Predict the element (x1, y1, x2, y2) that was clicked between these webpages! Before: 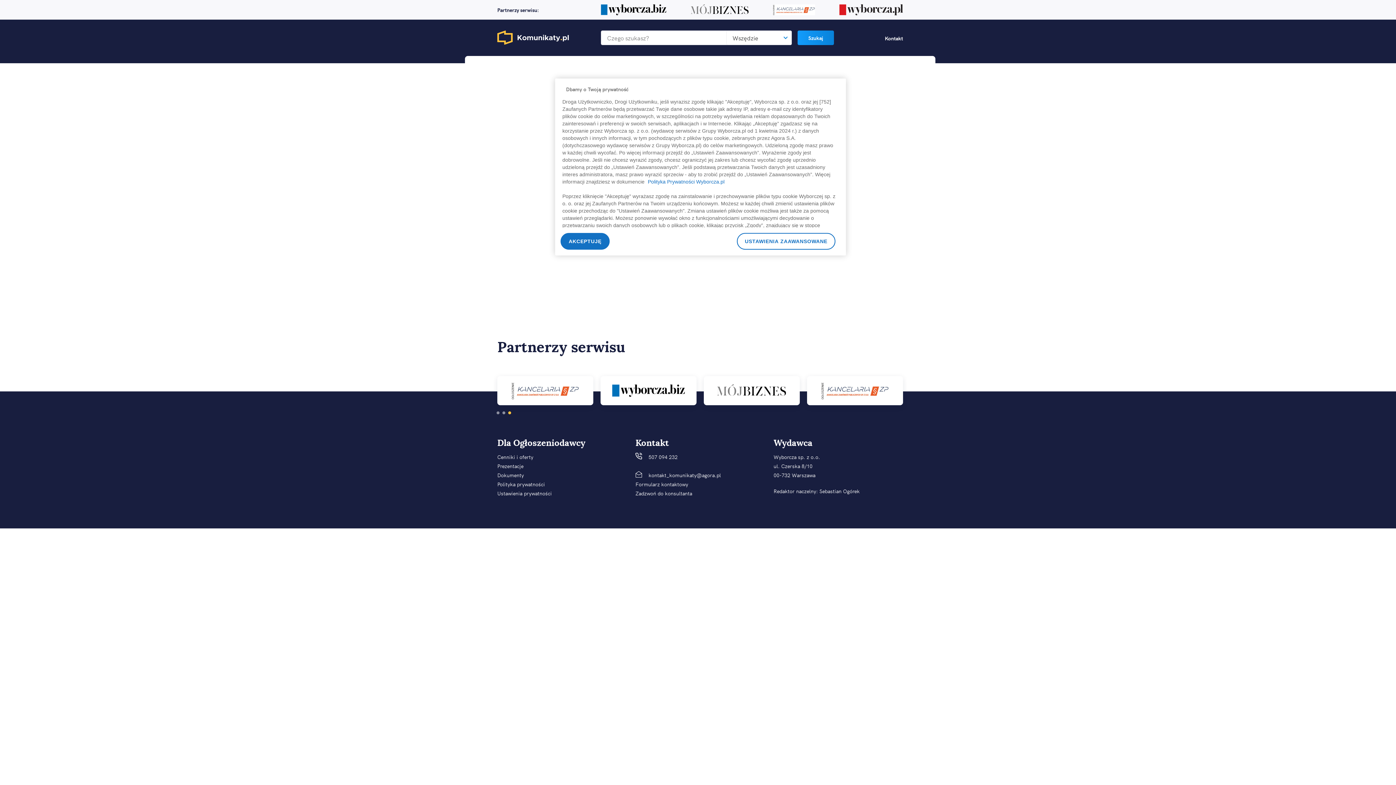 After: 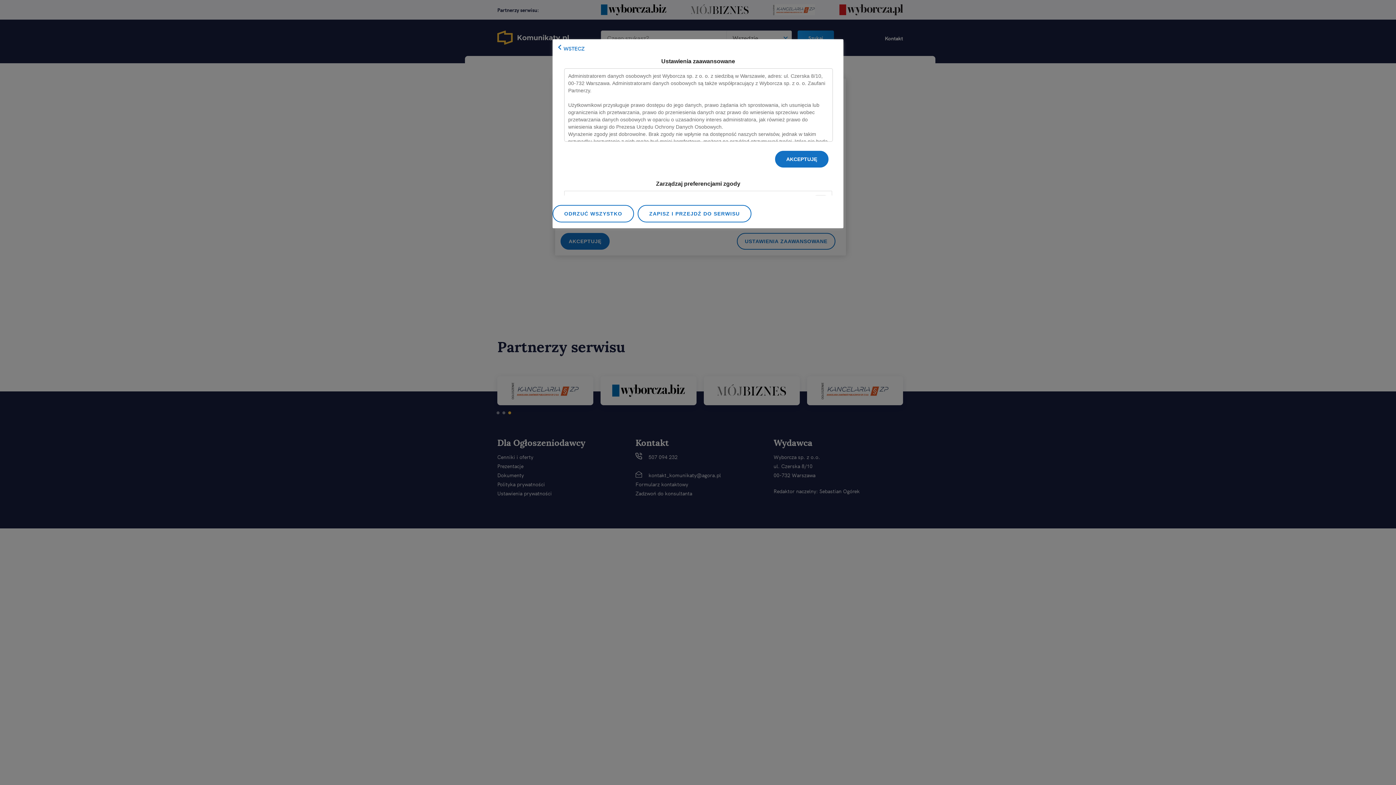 Action: bbox: (497, 489, 552, 497) label: Ustawienia prywatności